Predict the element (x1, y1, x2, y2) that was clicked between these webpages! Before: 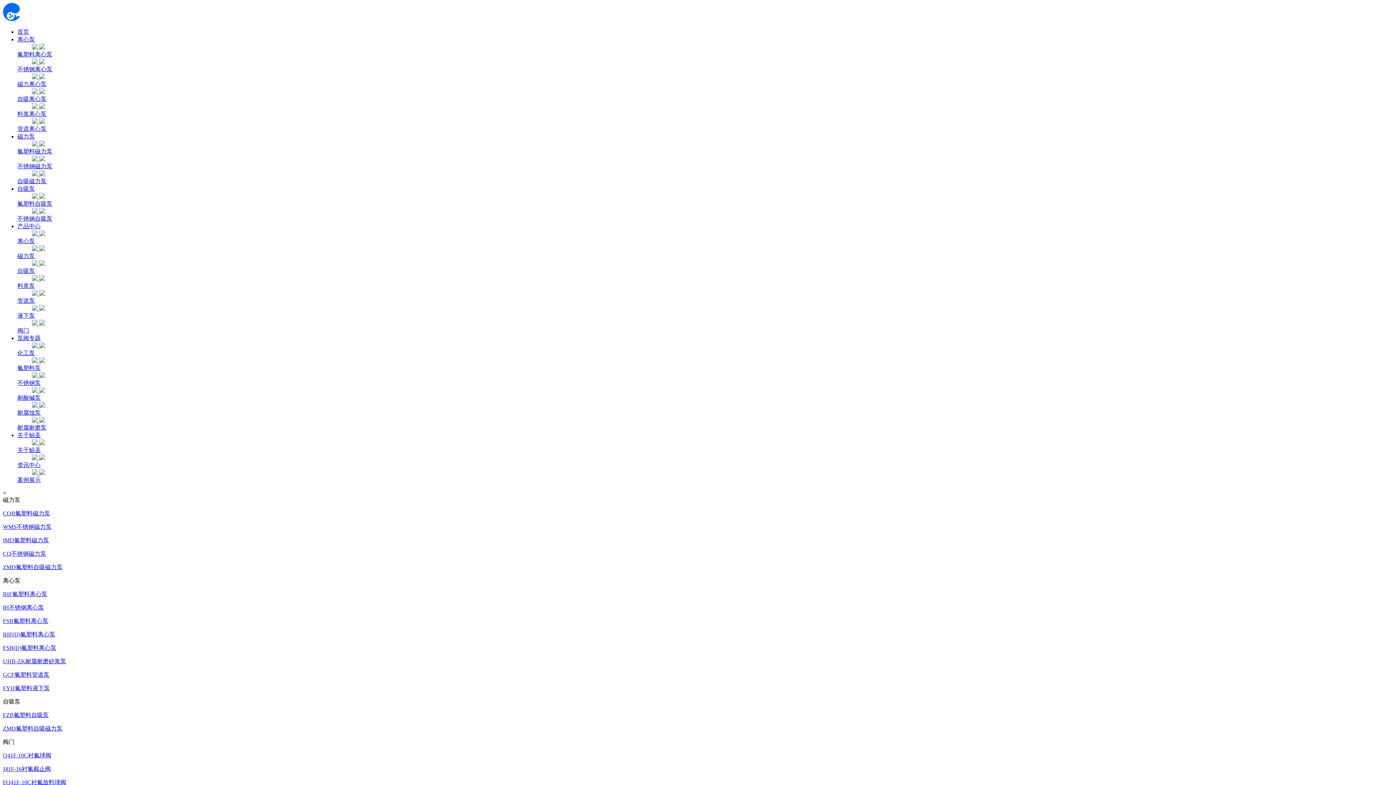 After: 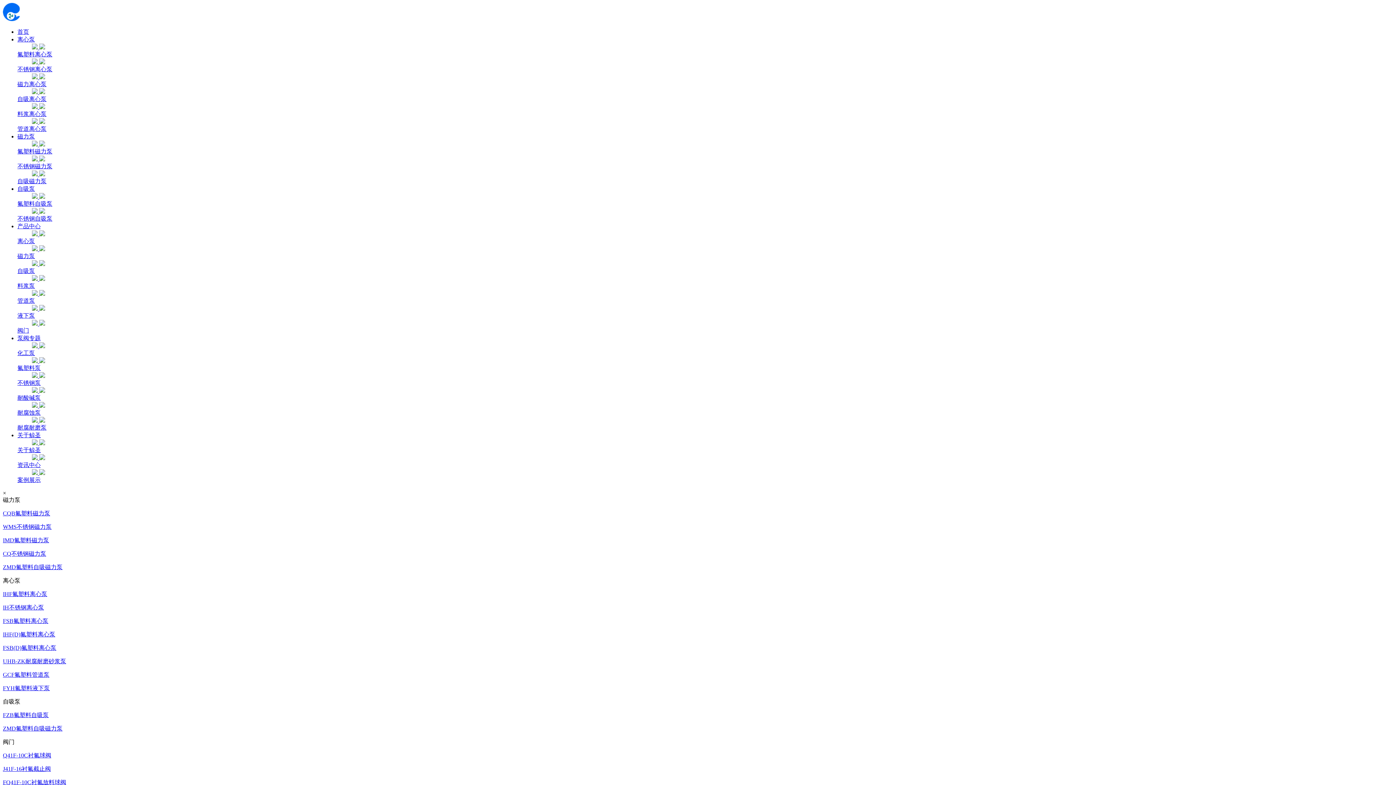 Action: label:  
液下泵 bbox: (17, 305, 1393, 320)